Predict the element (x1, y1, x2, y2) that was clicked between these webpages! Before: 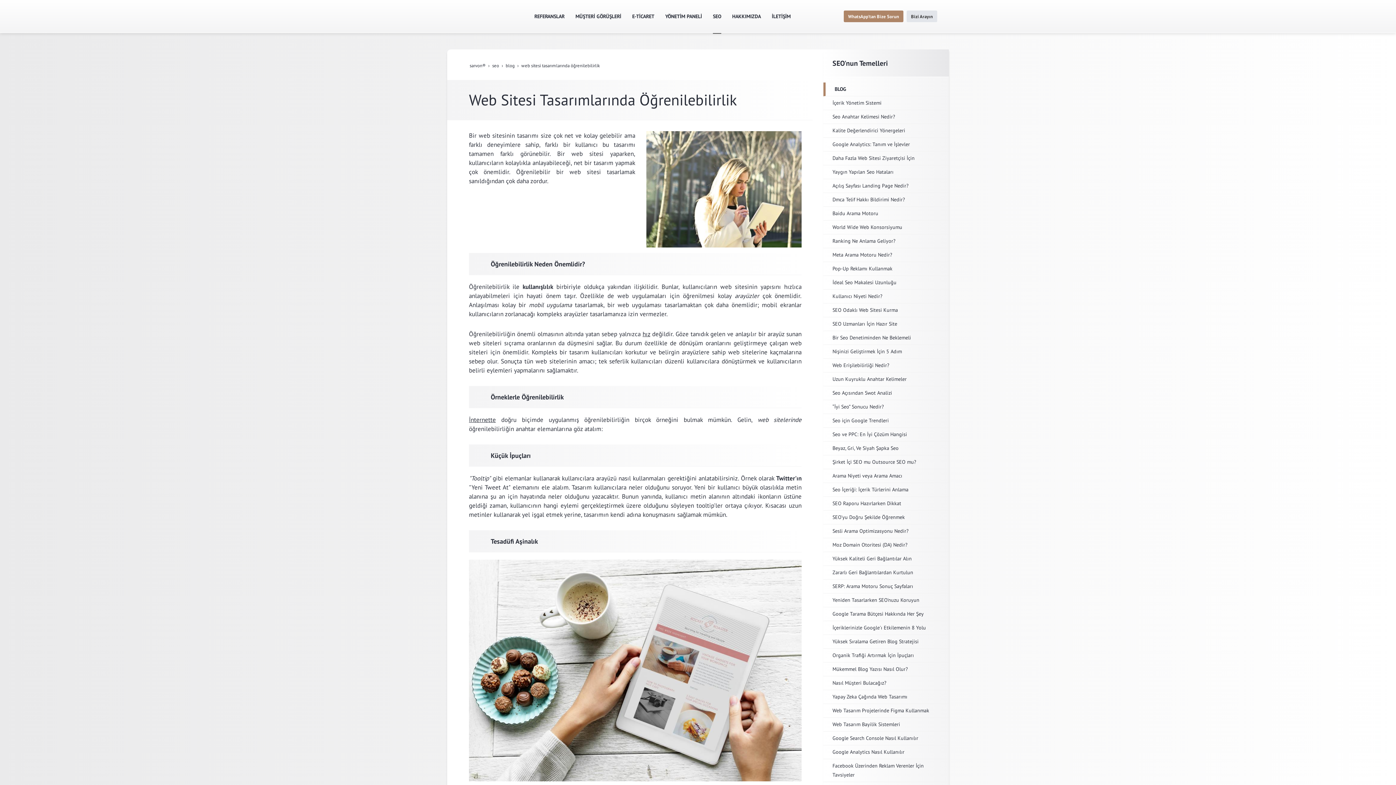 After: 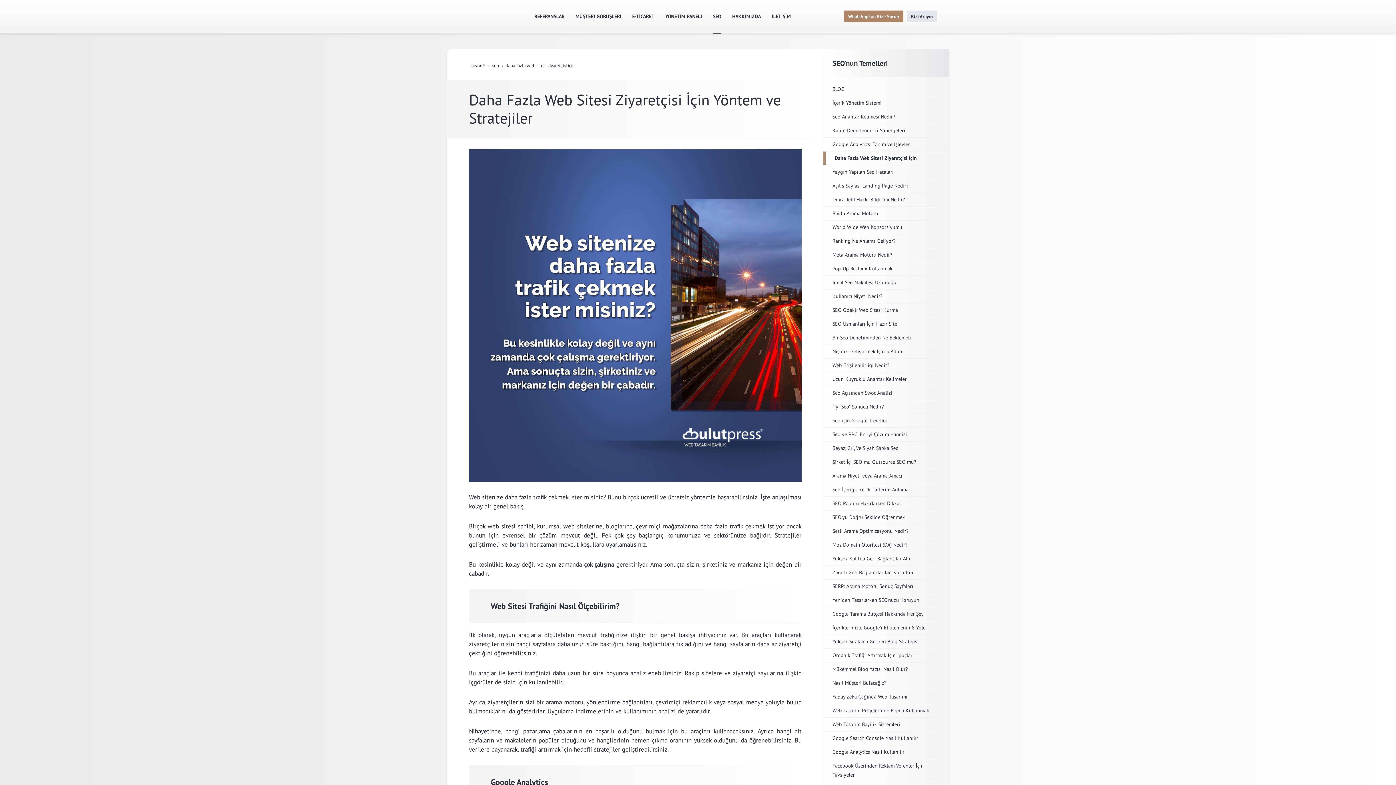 Action: bbox: (823, 151, 949, 165) label: Daha Fazla Web Sitesi Ziyaretçisi İçin